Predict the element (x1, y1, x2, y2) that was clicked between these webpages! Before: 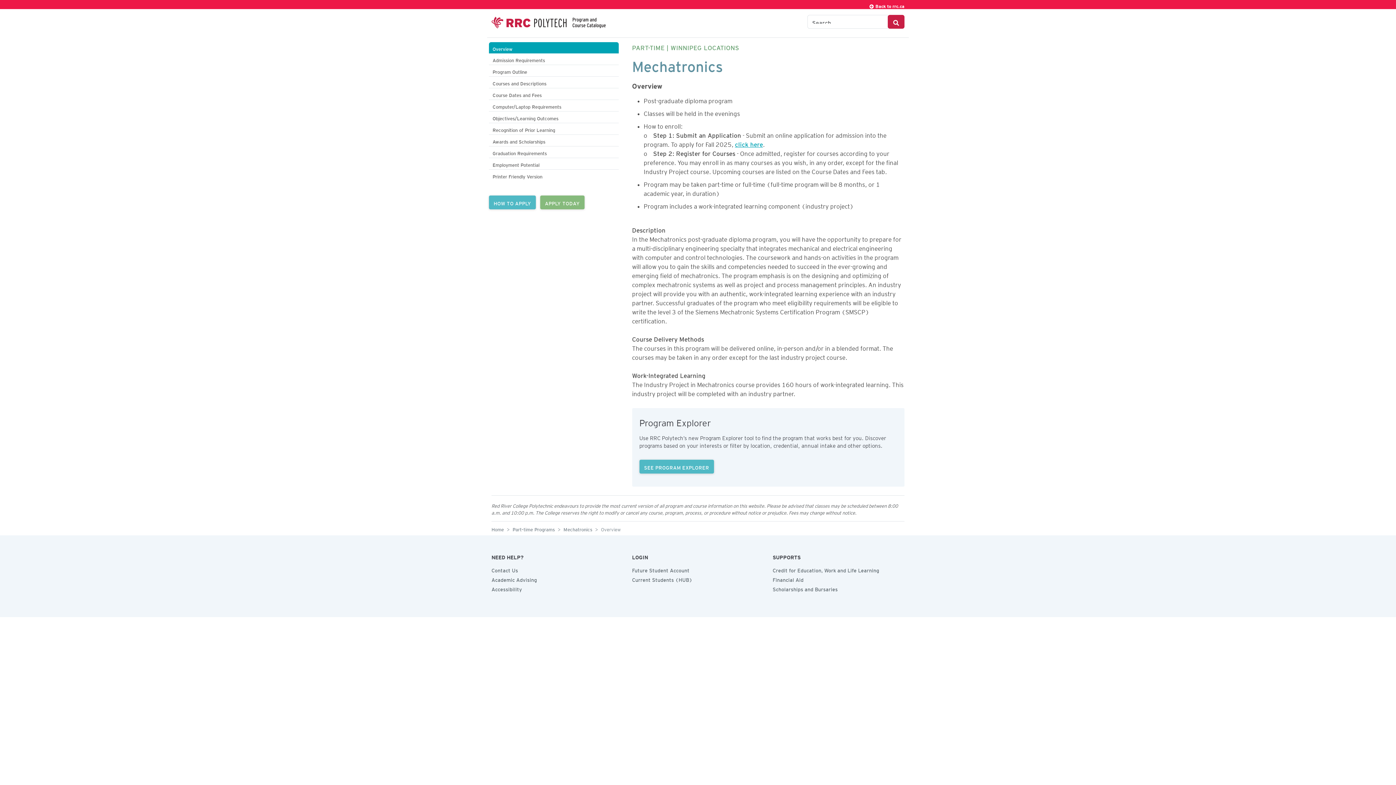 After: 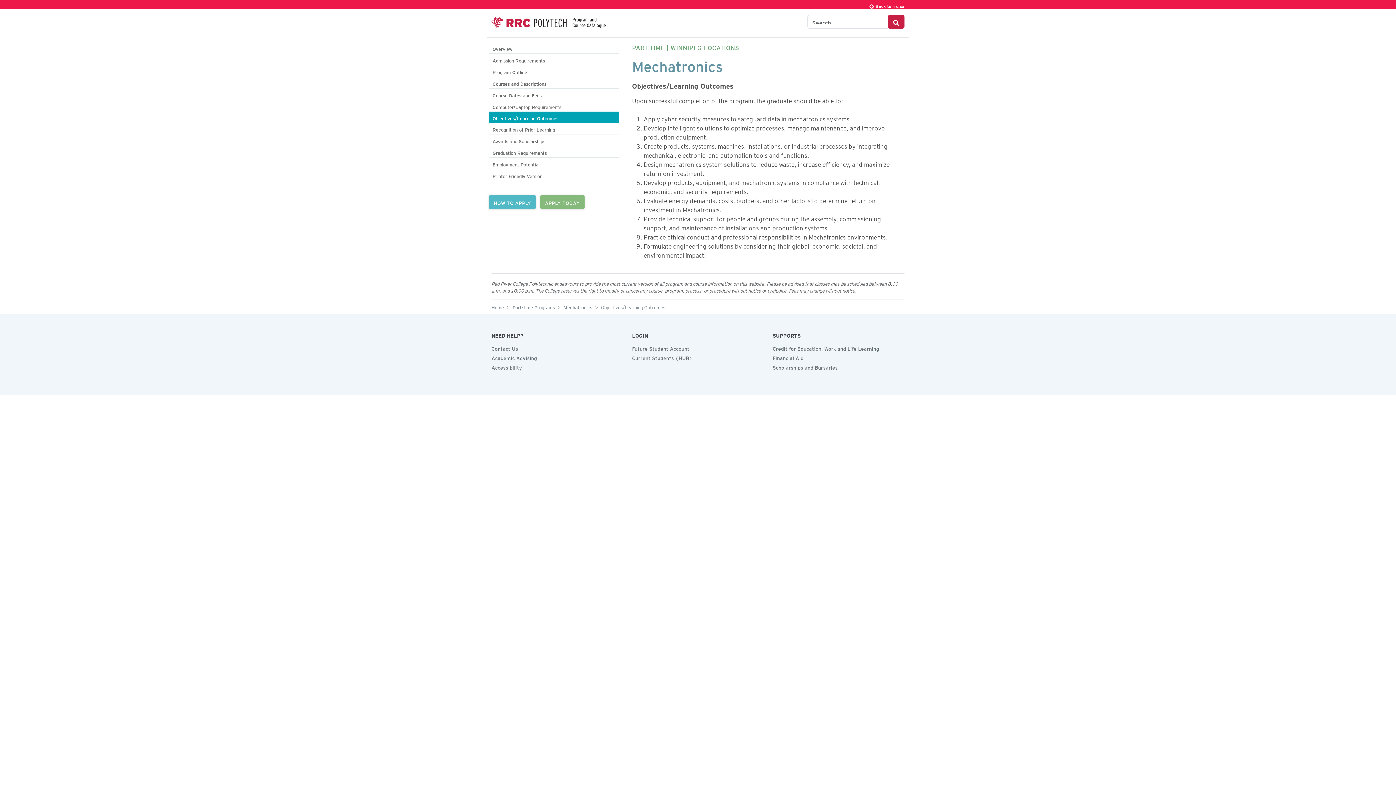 Action: bbox: (489, 111, 618, 123) label: Objectives/Learning Outcomes